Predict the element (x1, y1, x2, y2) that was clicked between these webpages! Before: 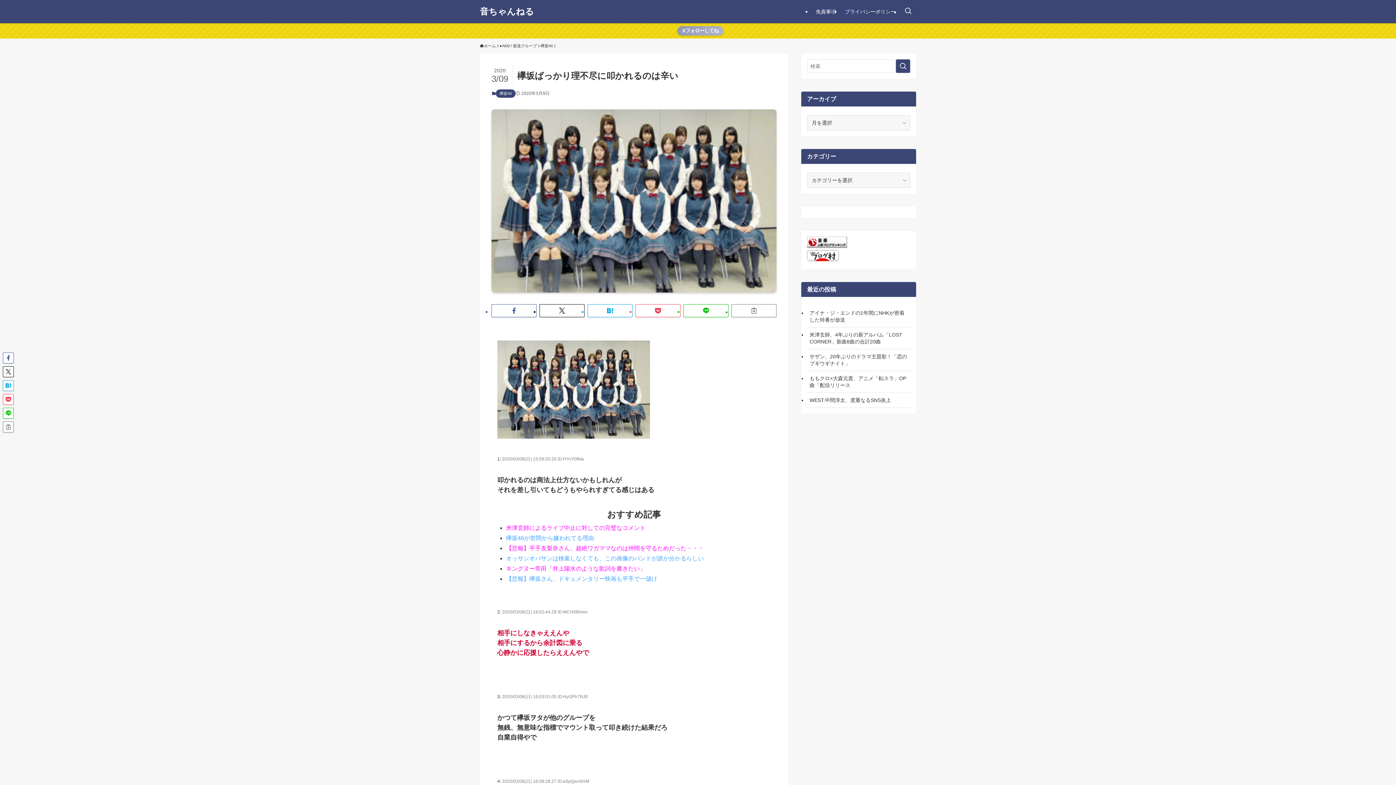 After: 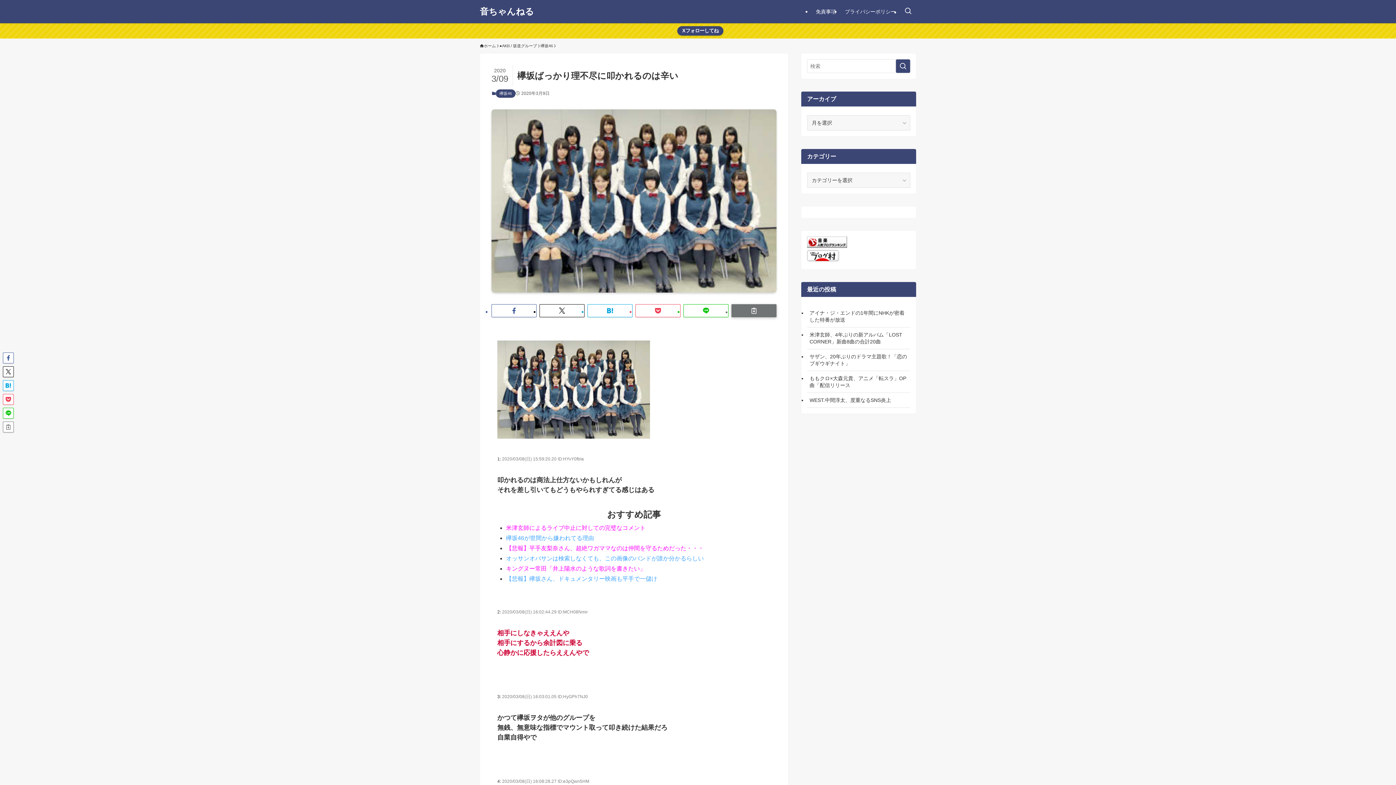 Action: bbox: (731, 304, 776, 317)